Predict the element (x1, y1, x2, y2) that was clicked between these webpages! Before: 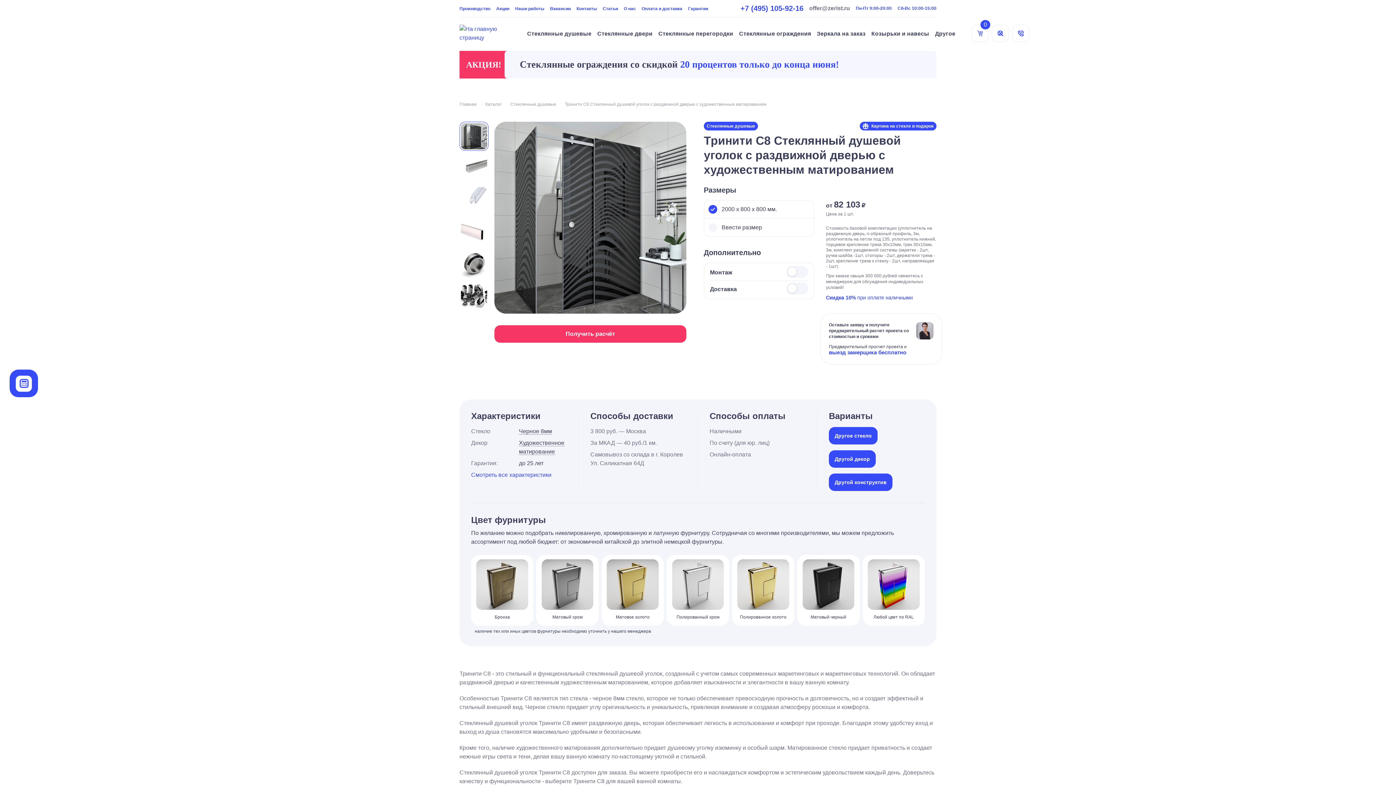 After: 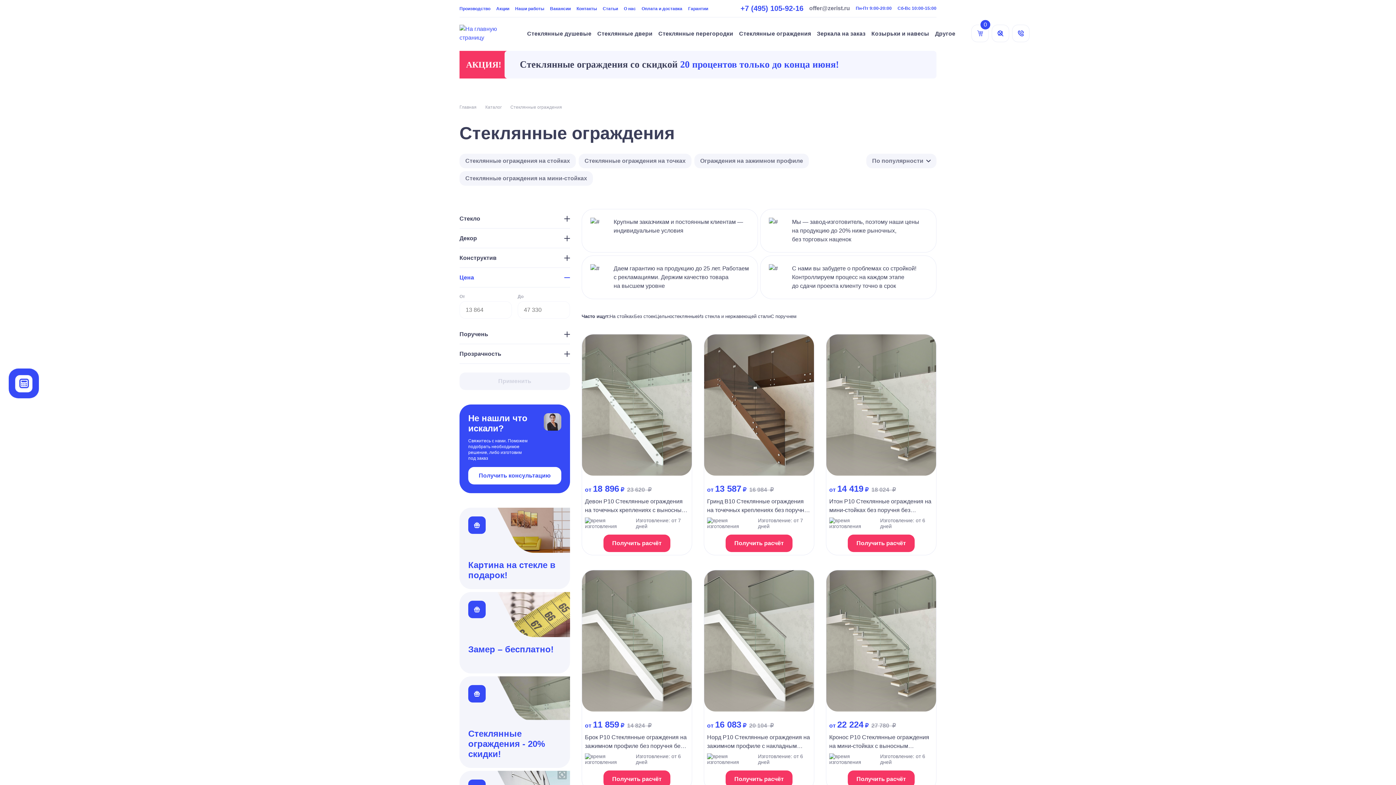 Action: label: Стеклянные ограждения bbox: (739, 29, 811, 37)